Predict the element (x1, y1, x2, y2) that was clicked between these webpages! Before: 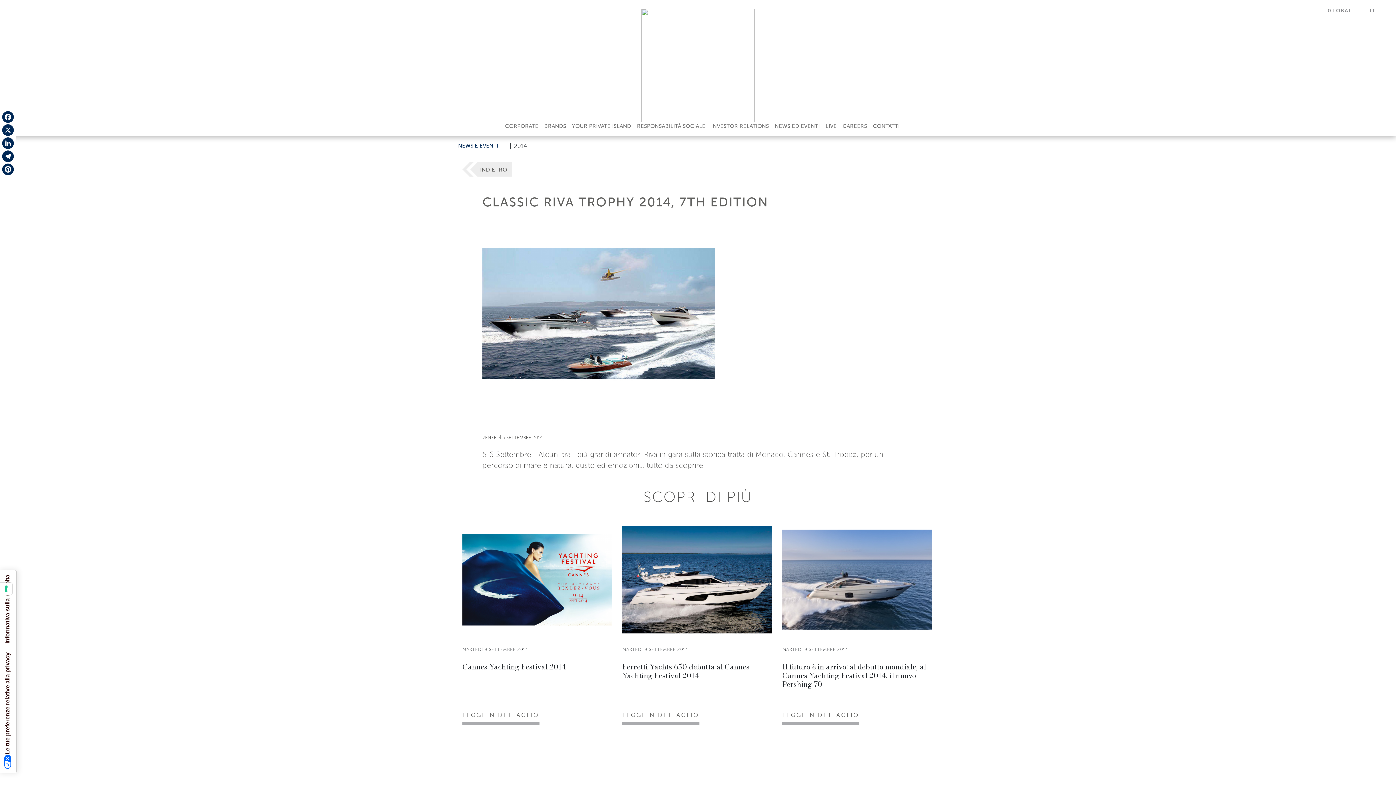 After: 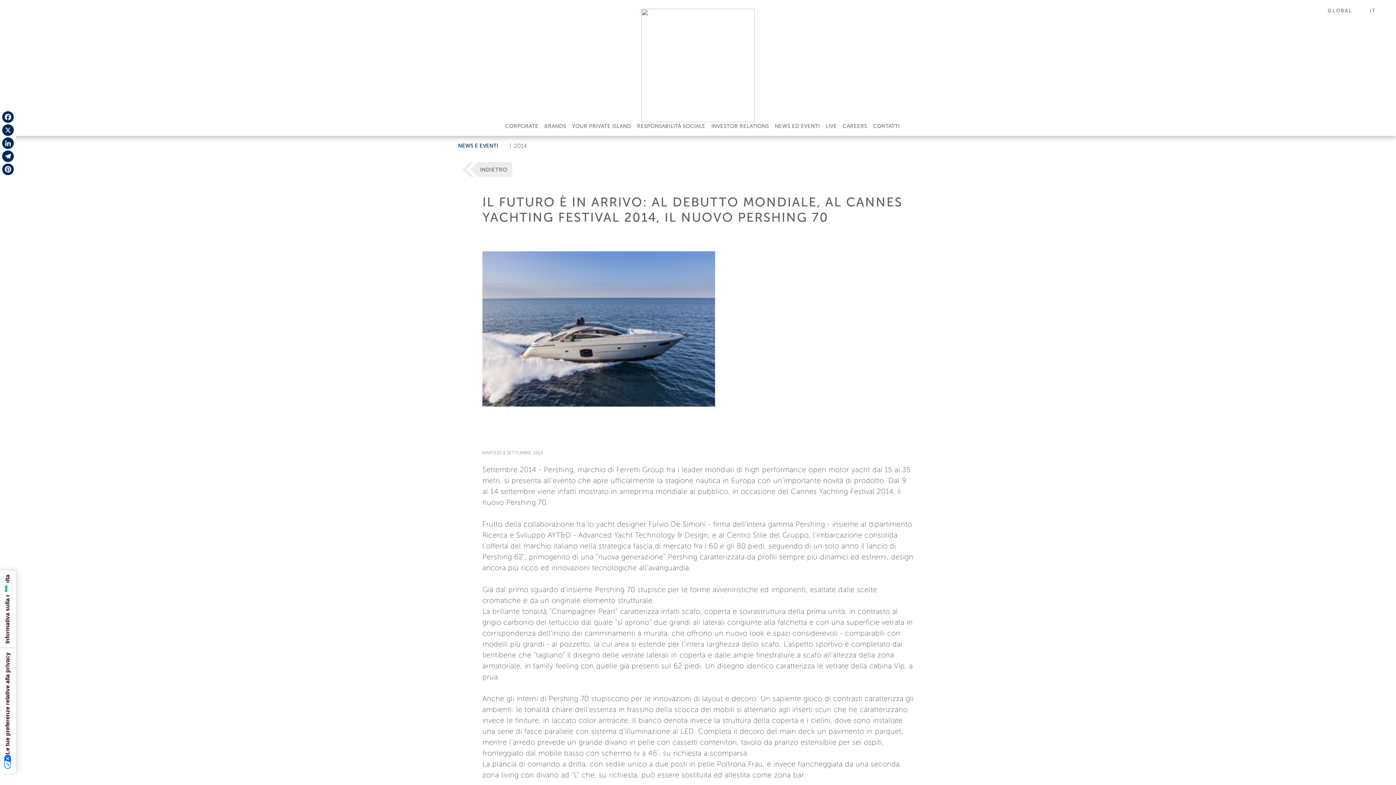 Action: bbox: (782, 576, 932, 689) label: MARTEDÌ 9 SETTEMBRE 2014

Il futuro è in arrivo: al debutto mondiale, al Cannes Yachting Festival 2014, il nuovo Pershing 70

LEGGI IN DETTAGLIO